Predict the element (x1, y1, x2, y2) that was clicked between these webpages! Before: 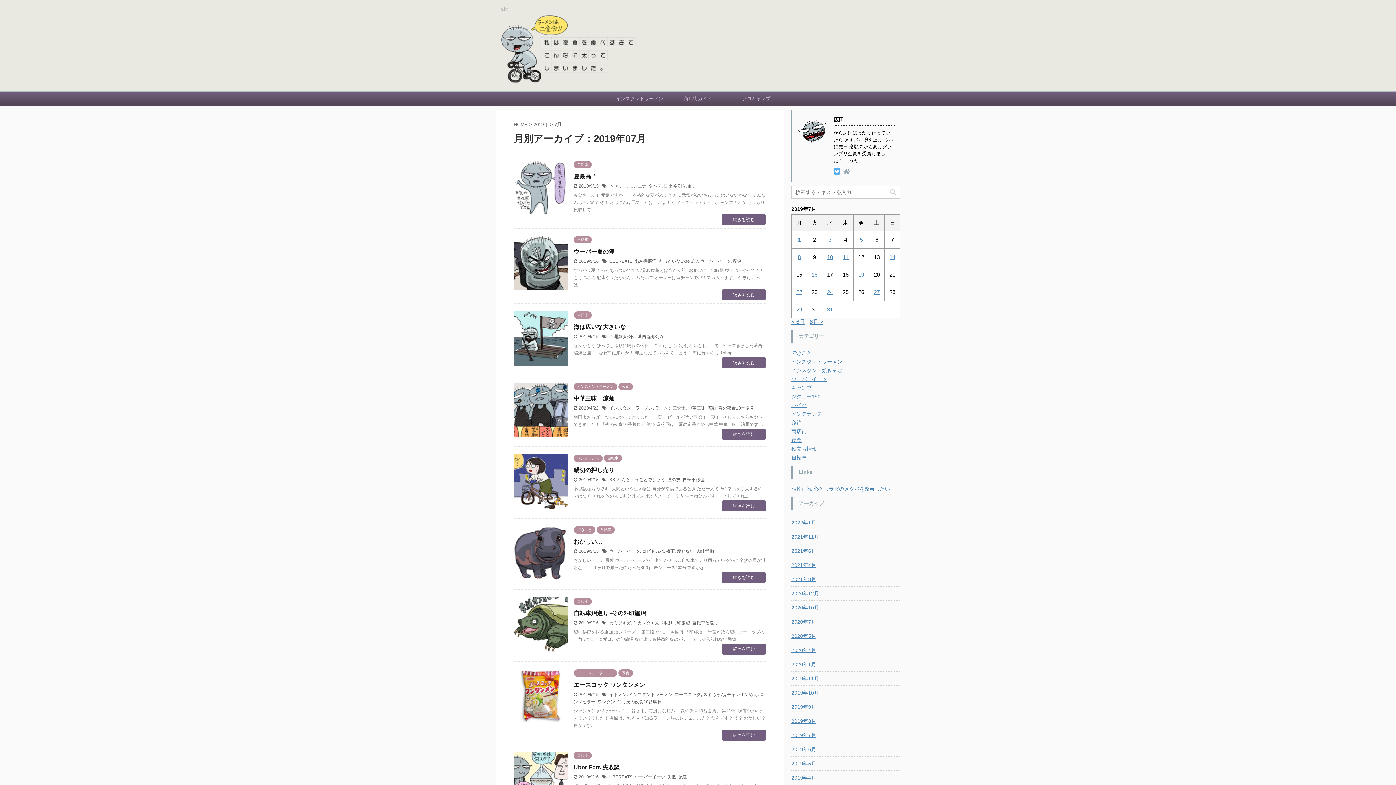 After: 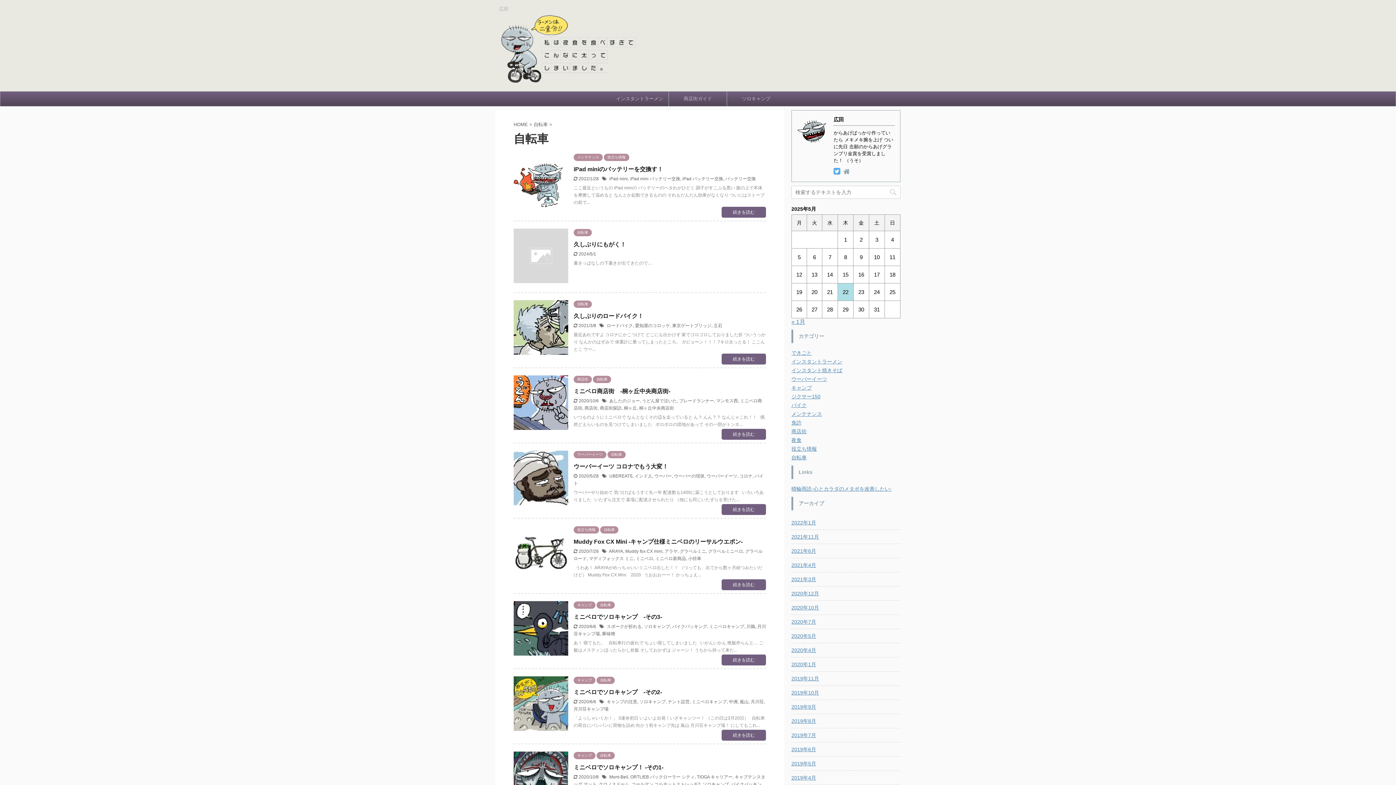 Action: label: 自転車 bbox: (573, 312, 592, 317)